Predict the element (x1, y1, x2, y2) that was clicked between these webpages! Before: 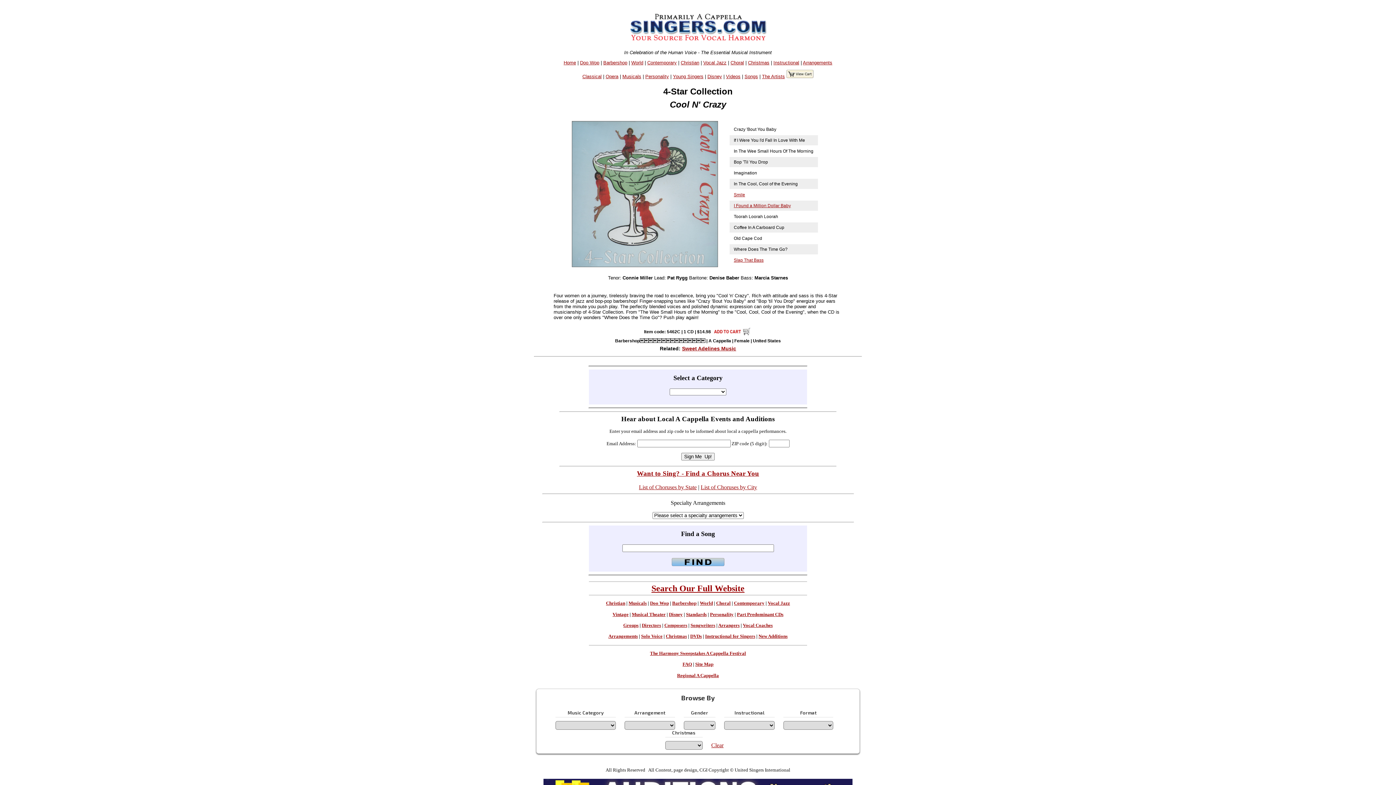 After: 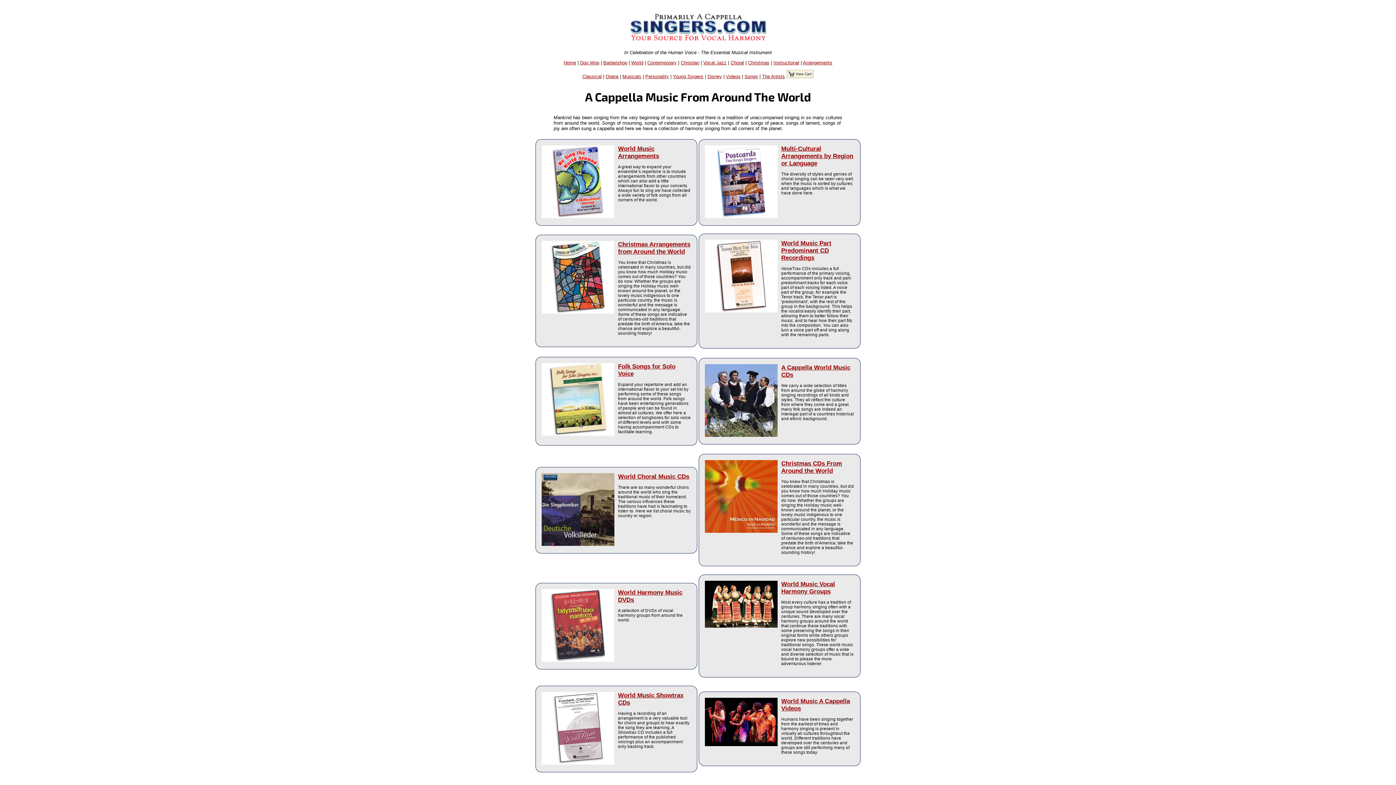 Action: label: World bbox: (700, 601, 713, 606)